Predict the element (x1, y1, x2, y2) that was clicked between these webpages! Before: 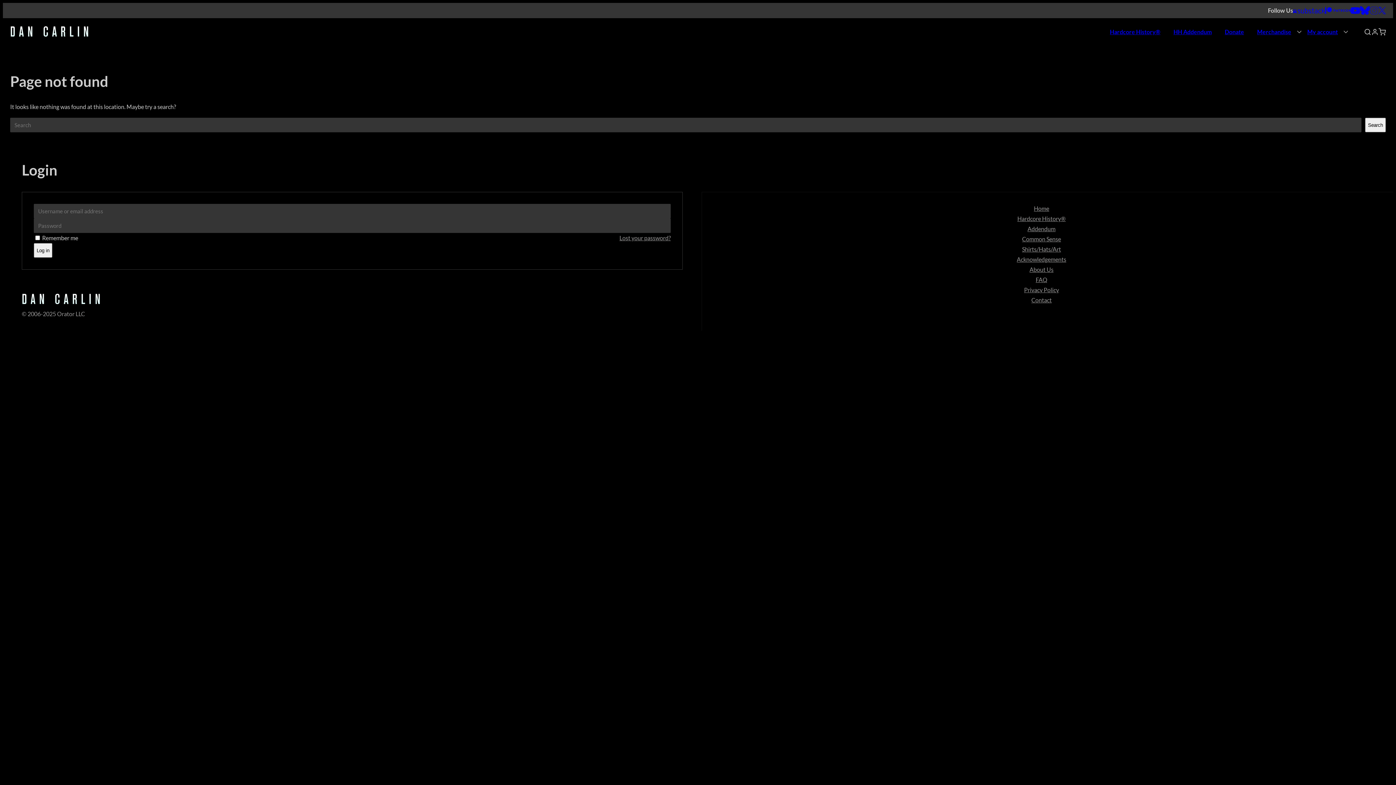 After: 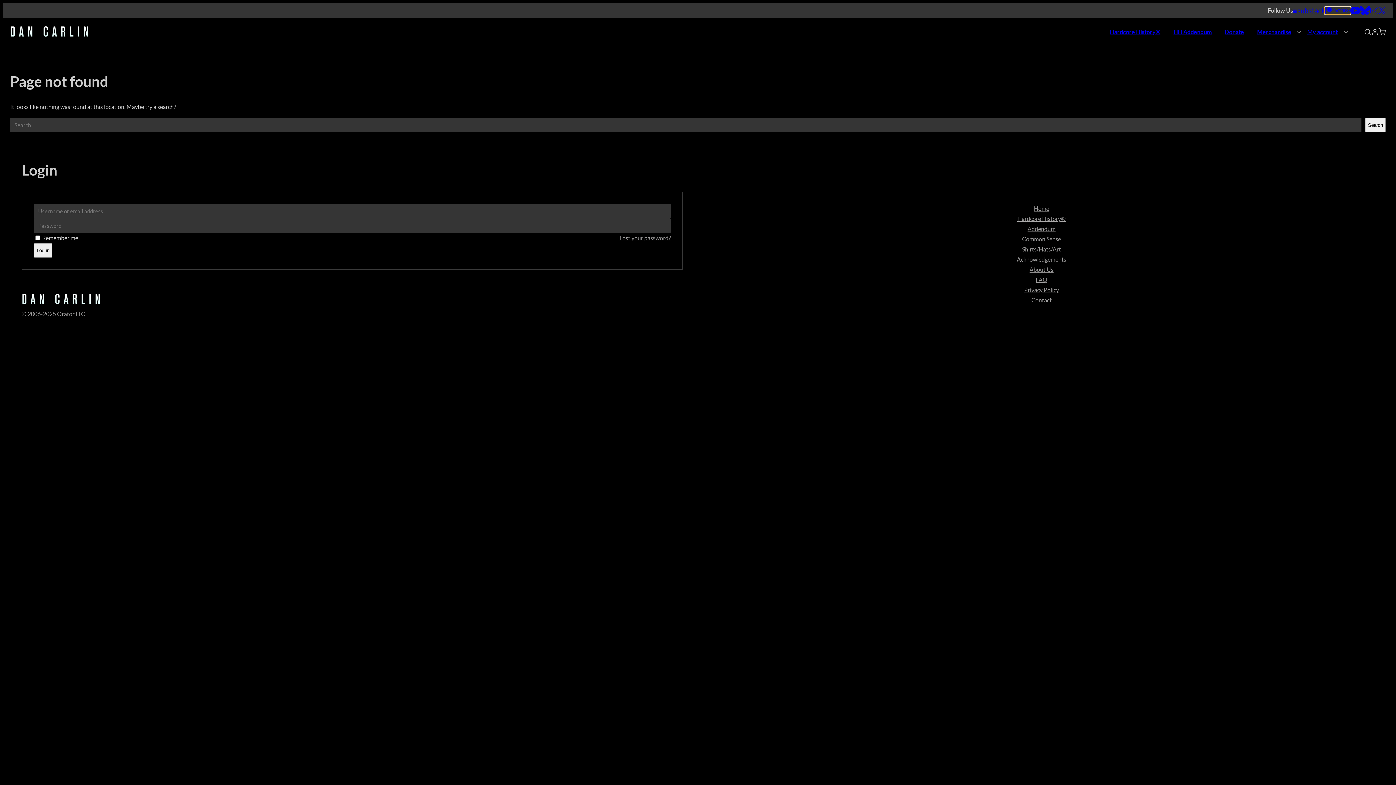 Action: bbox: (1325, 7, 1350, 13) label: Patreon